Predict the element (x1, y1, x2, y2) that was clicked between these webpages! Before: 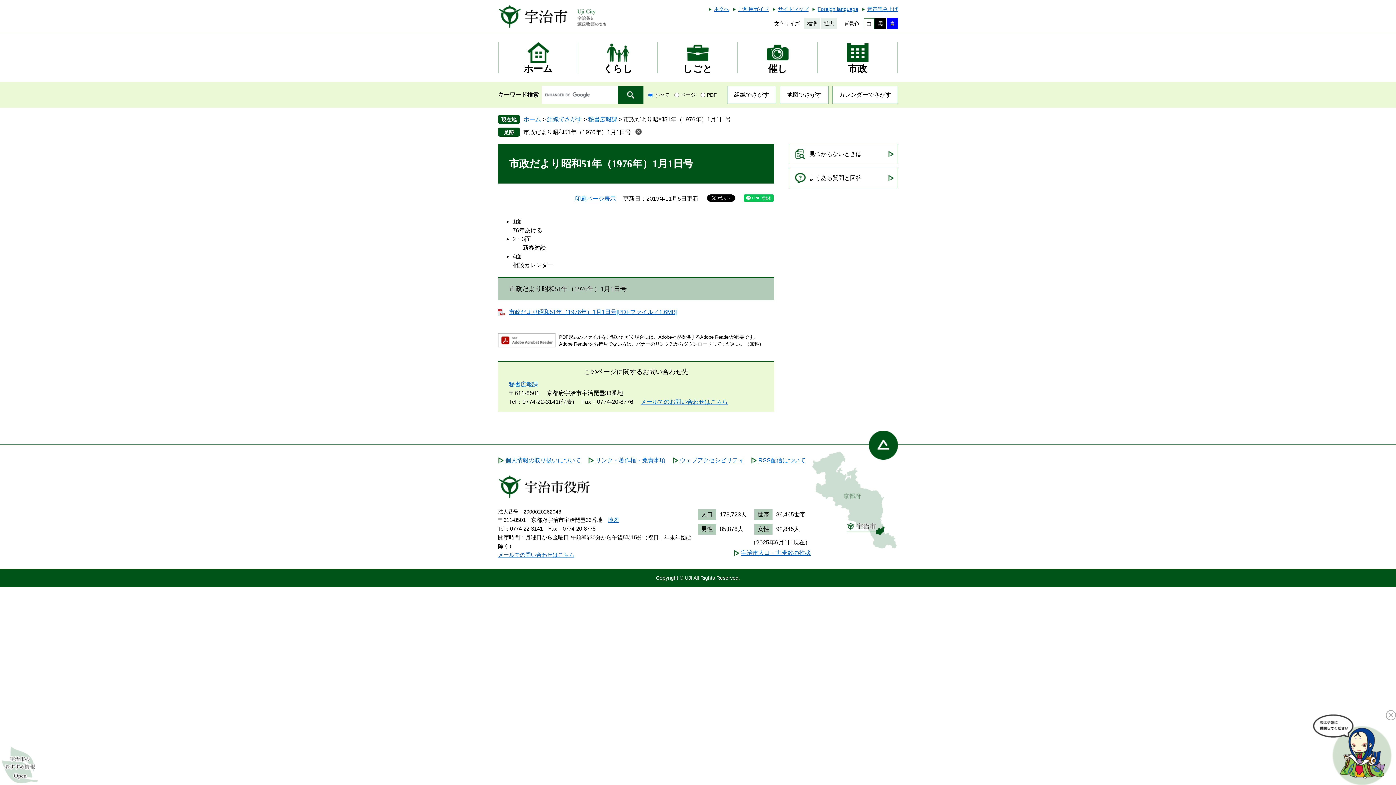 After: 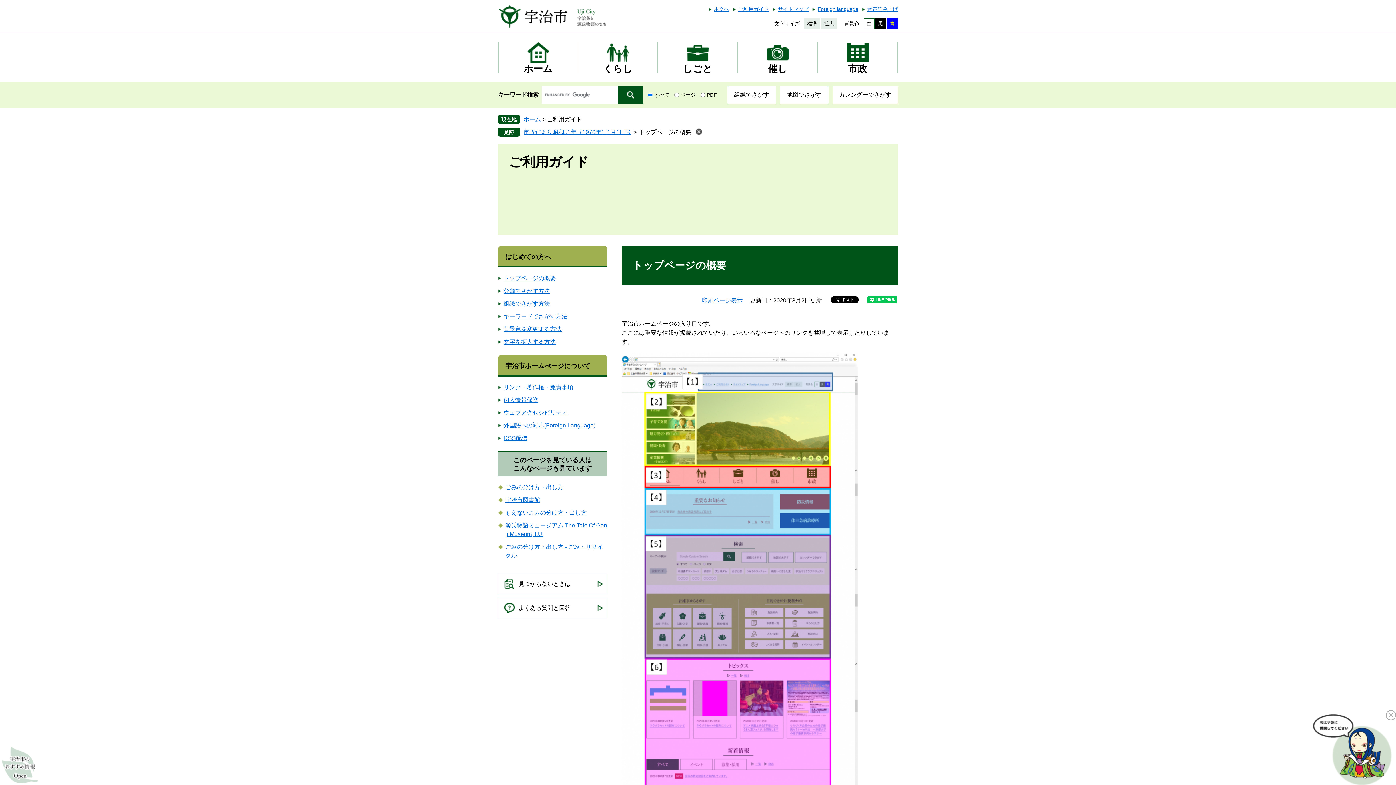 Action: bbox: (789, 144, 898, 164) label: 見つからないときは